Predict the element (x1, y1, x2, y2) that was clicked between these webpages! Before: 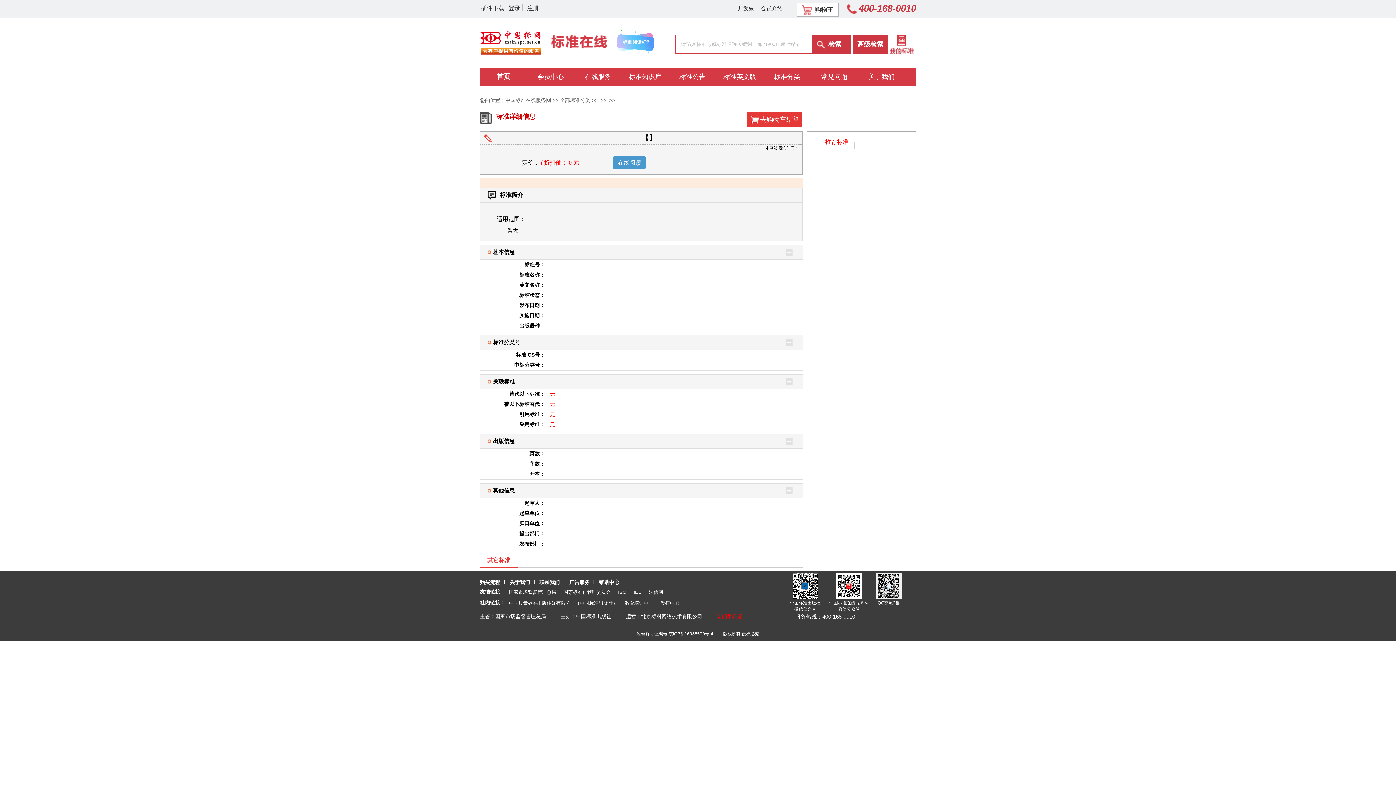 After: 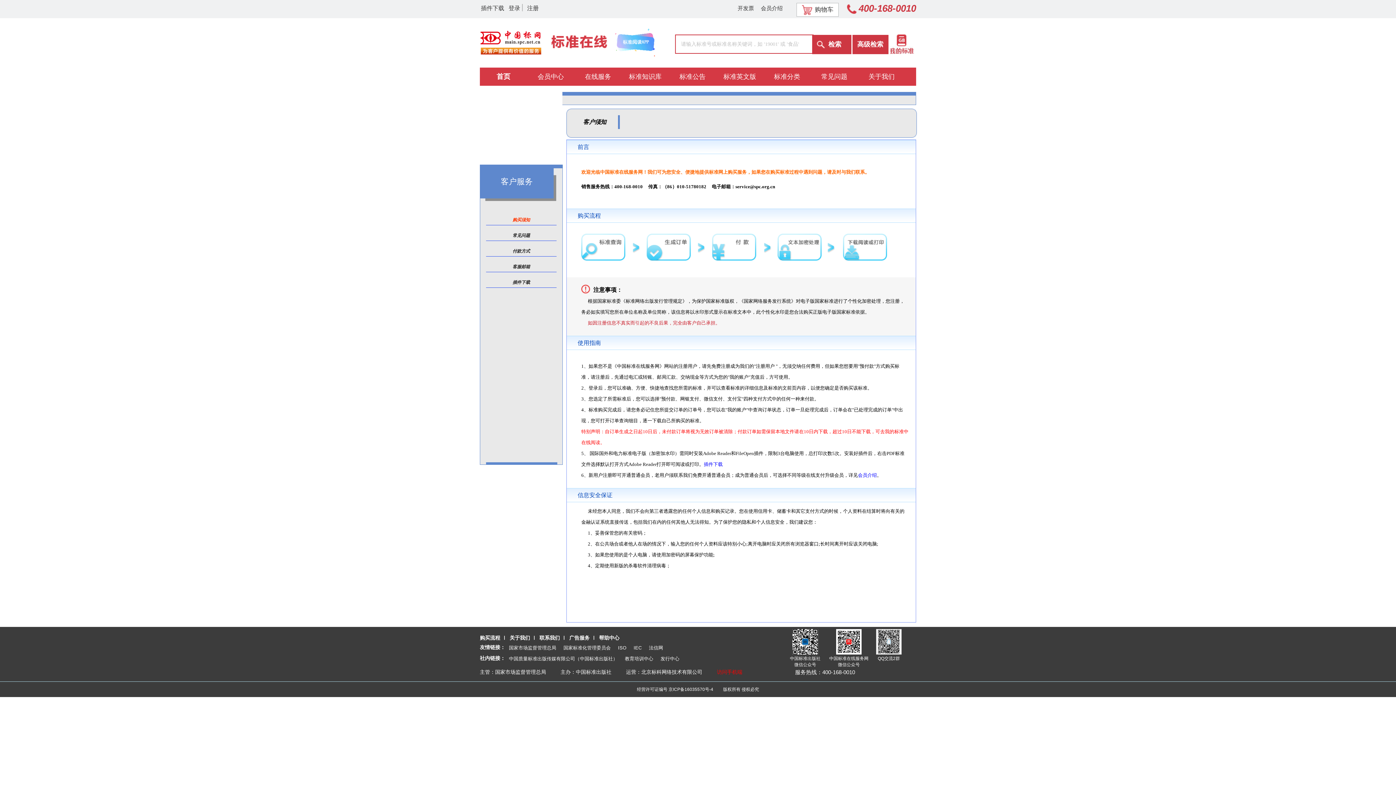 Action: label: 帮助中心 bbox: (599, 579, 619, 585)